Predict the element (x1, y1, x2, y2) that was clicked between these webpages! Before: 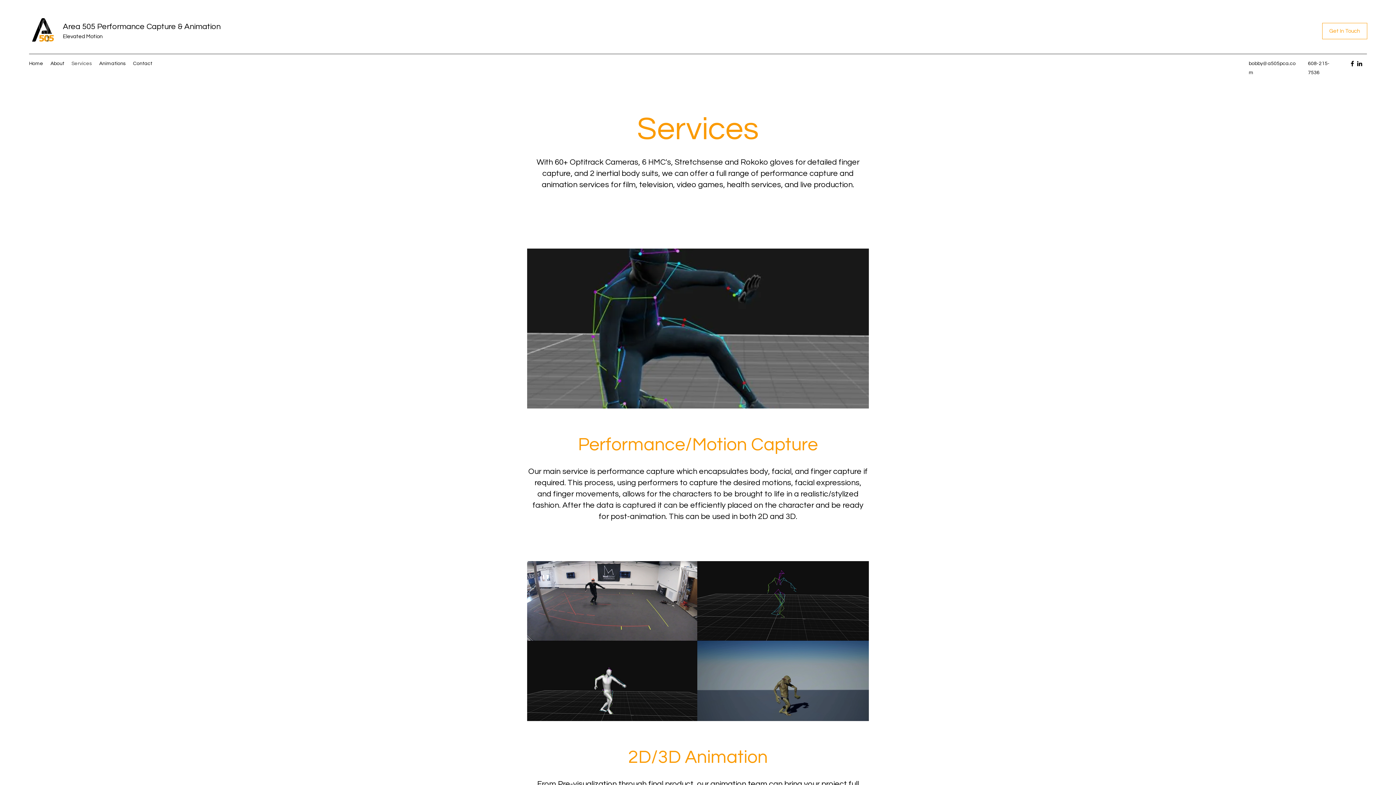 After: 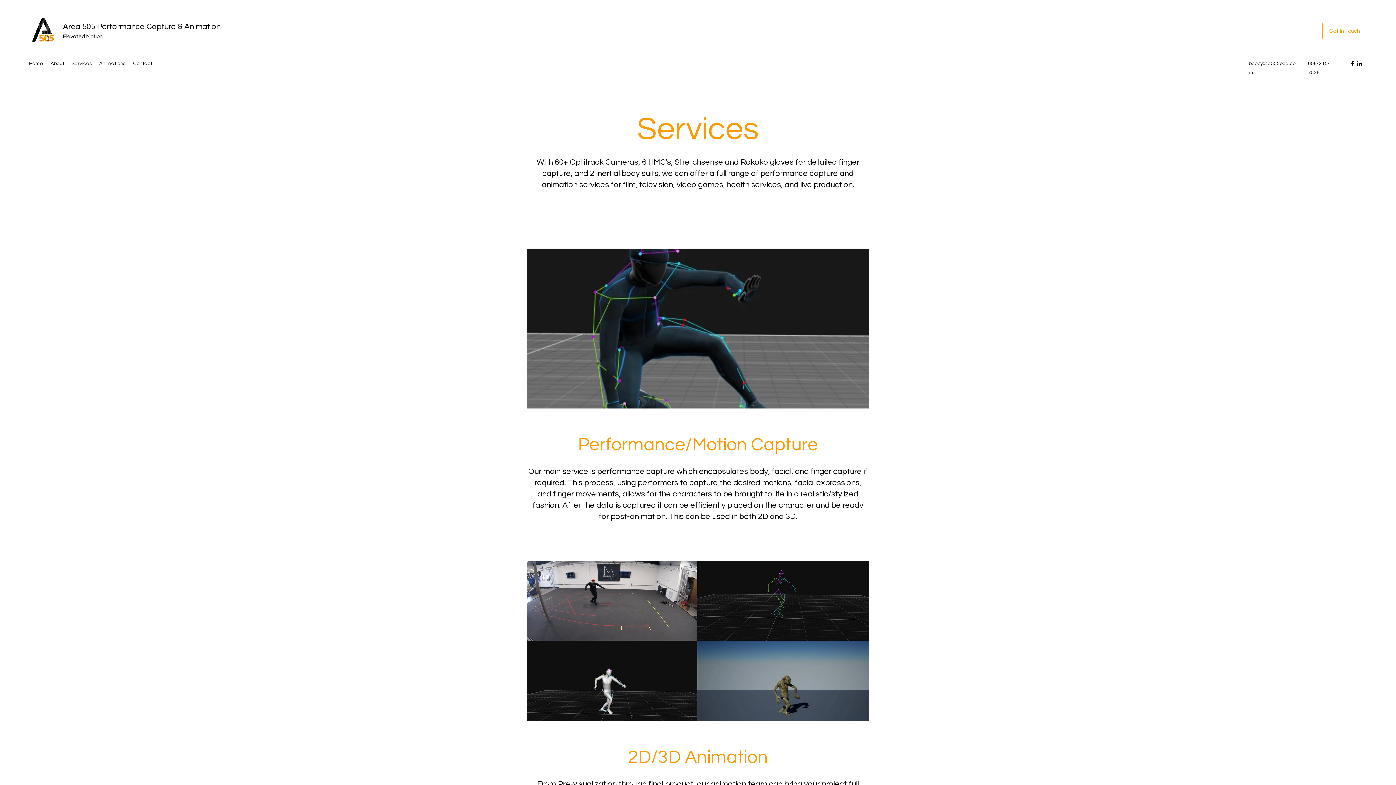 Action: label: Services bbox: (68, 58, 95, 69)